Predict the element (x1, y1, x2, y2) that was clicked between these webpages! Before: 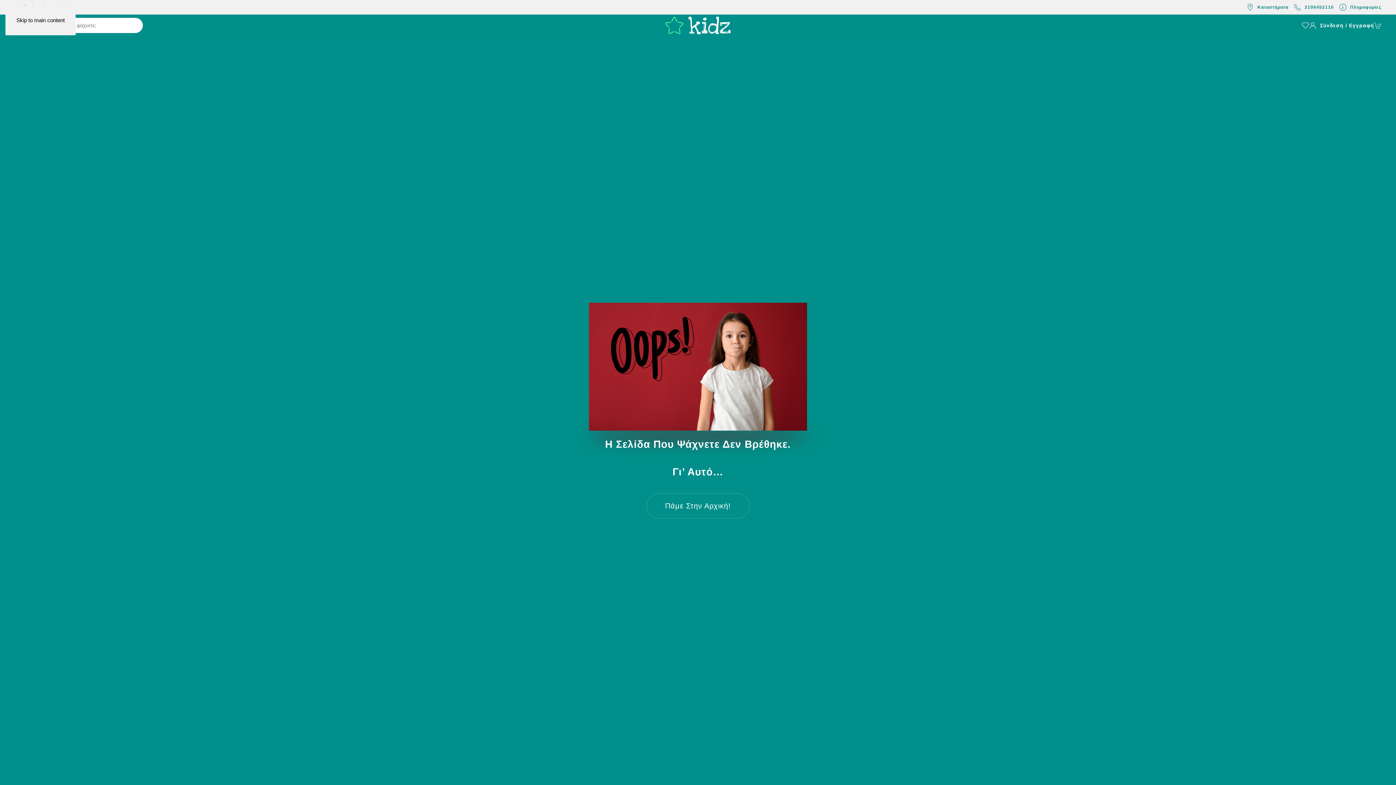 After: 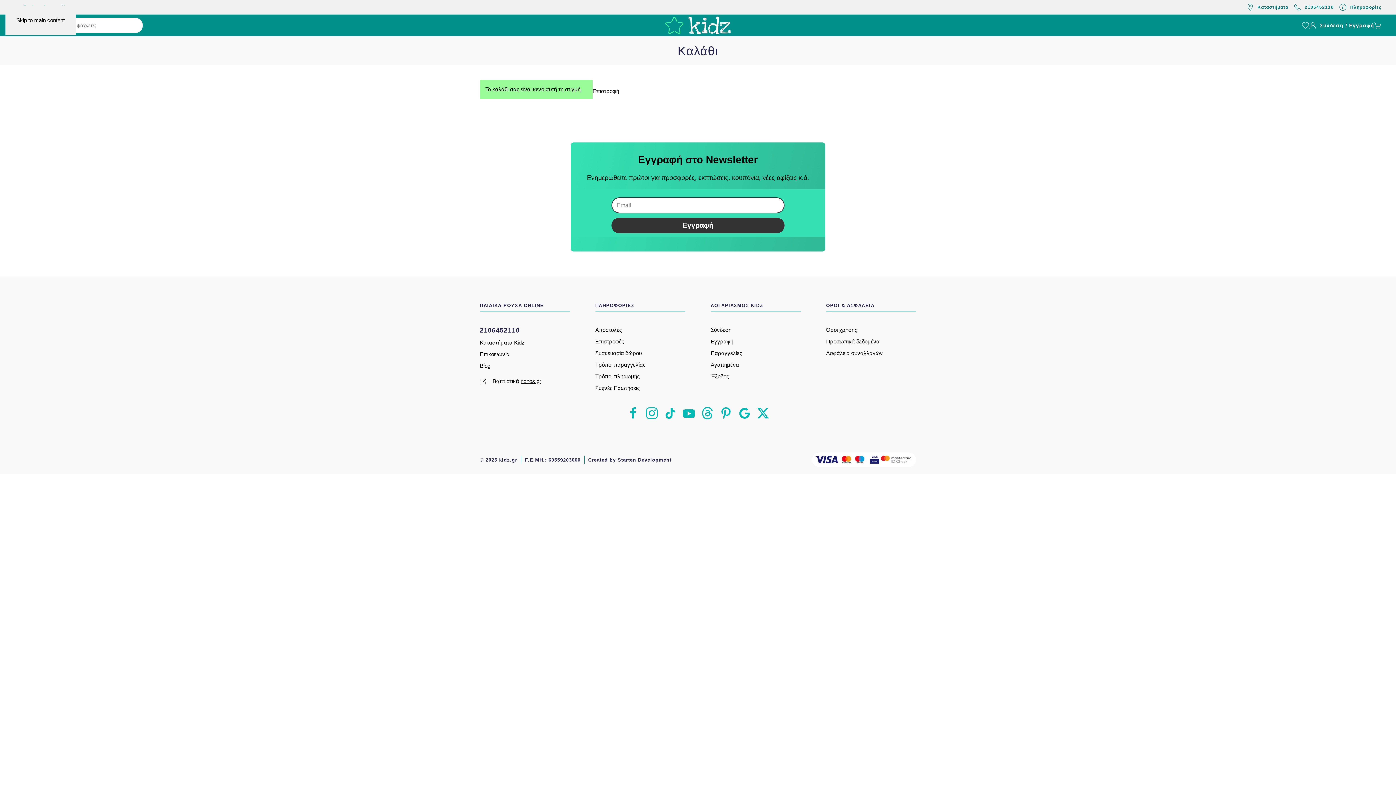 Action: bbox: (1374, 14, 1381, 36)